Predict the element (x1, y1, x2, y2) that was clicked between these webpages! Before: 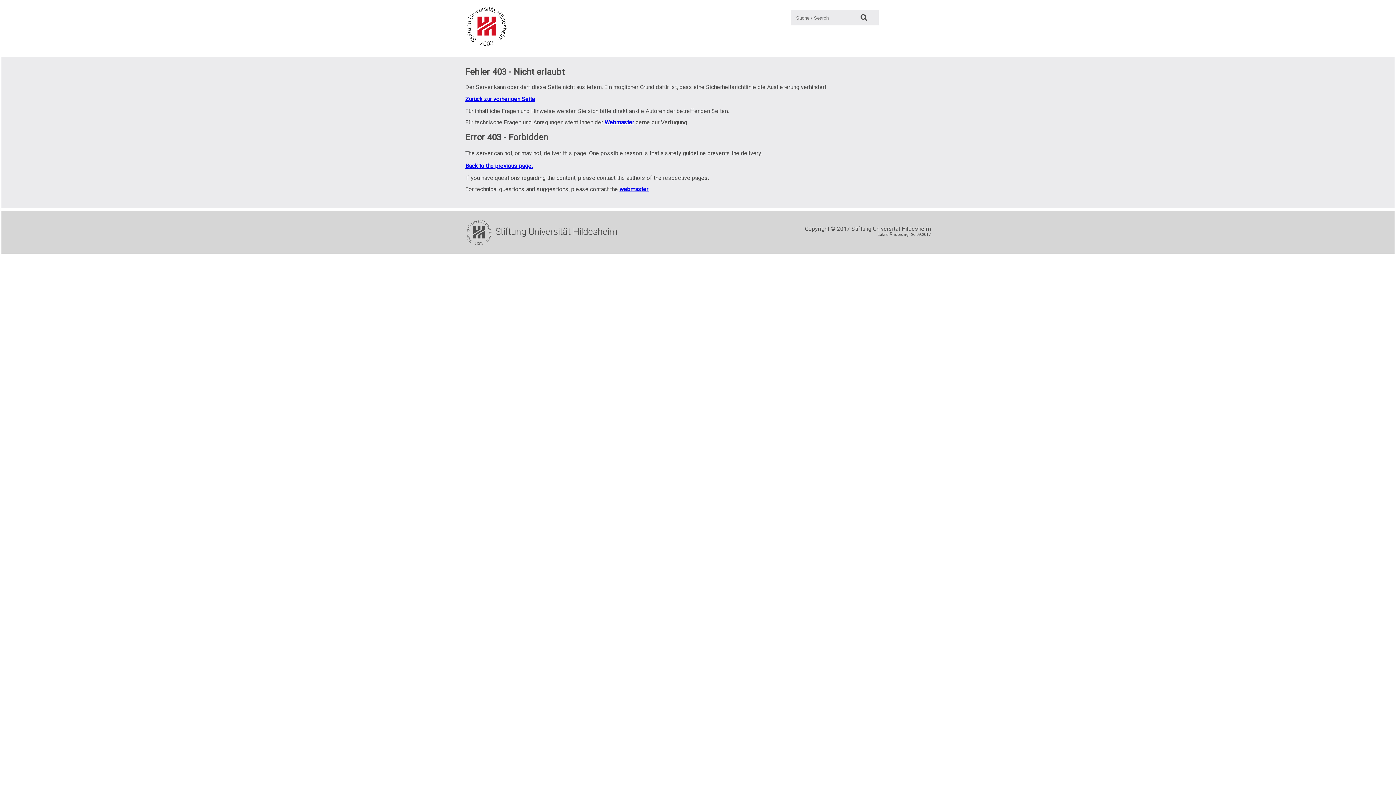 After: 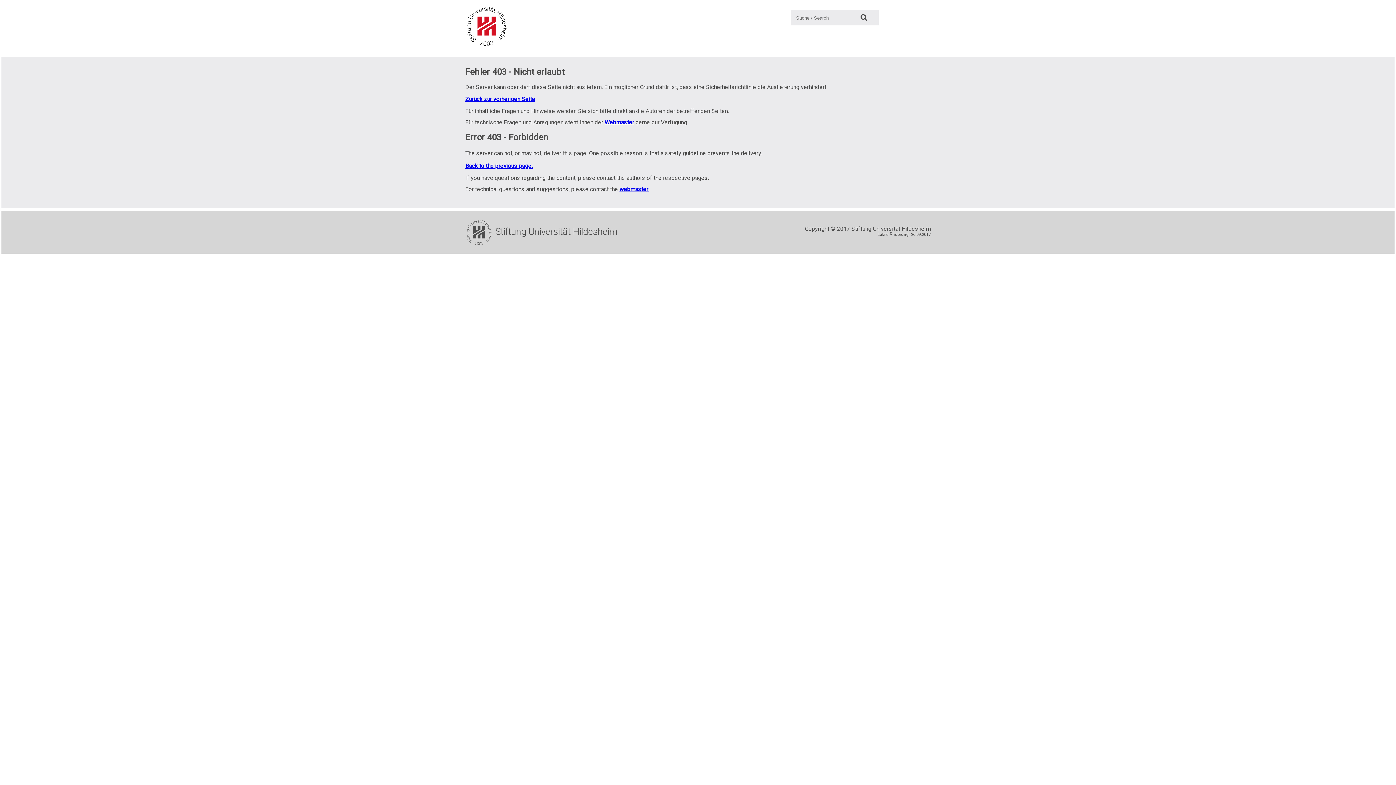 Action: label: Webmaster bbox: (604, 118, 634, 125)